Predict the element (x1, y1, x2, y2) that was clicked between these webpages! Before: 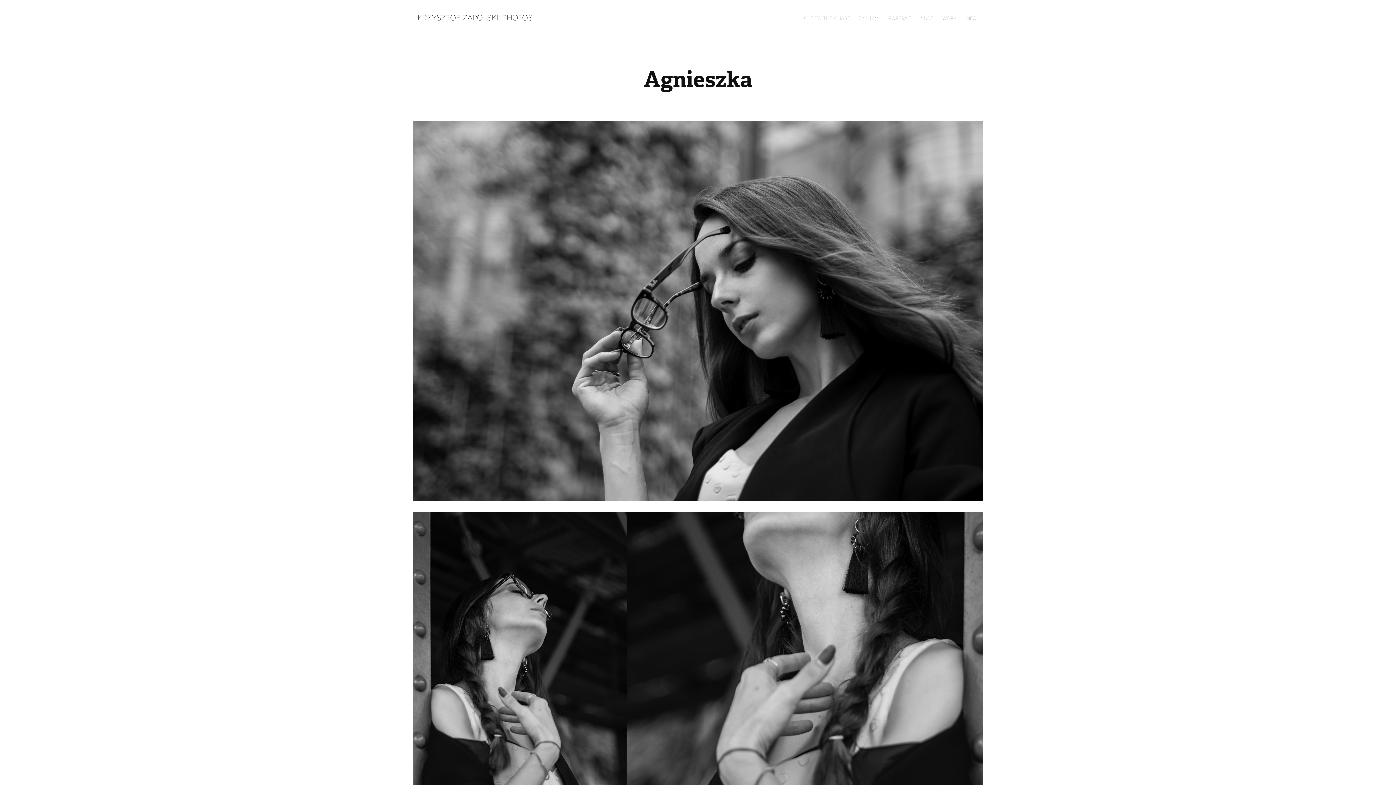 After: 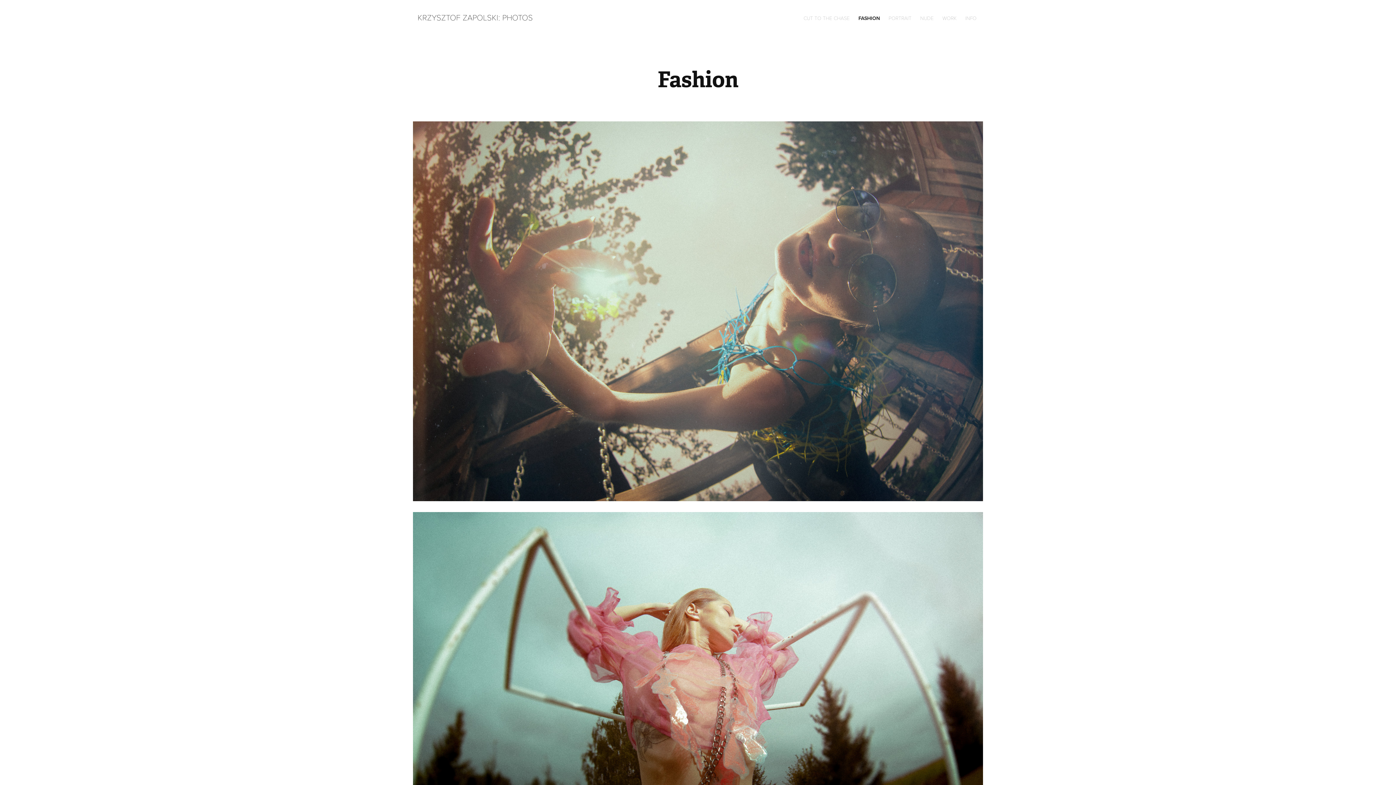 Action: label: FASHION bbox: (859, 14, 880, 21)